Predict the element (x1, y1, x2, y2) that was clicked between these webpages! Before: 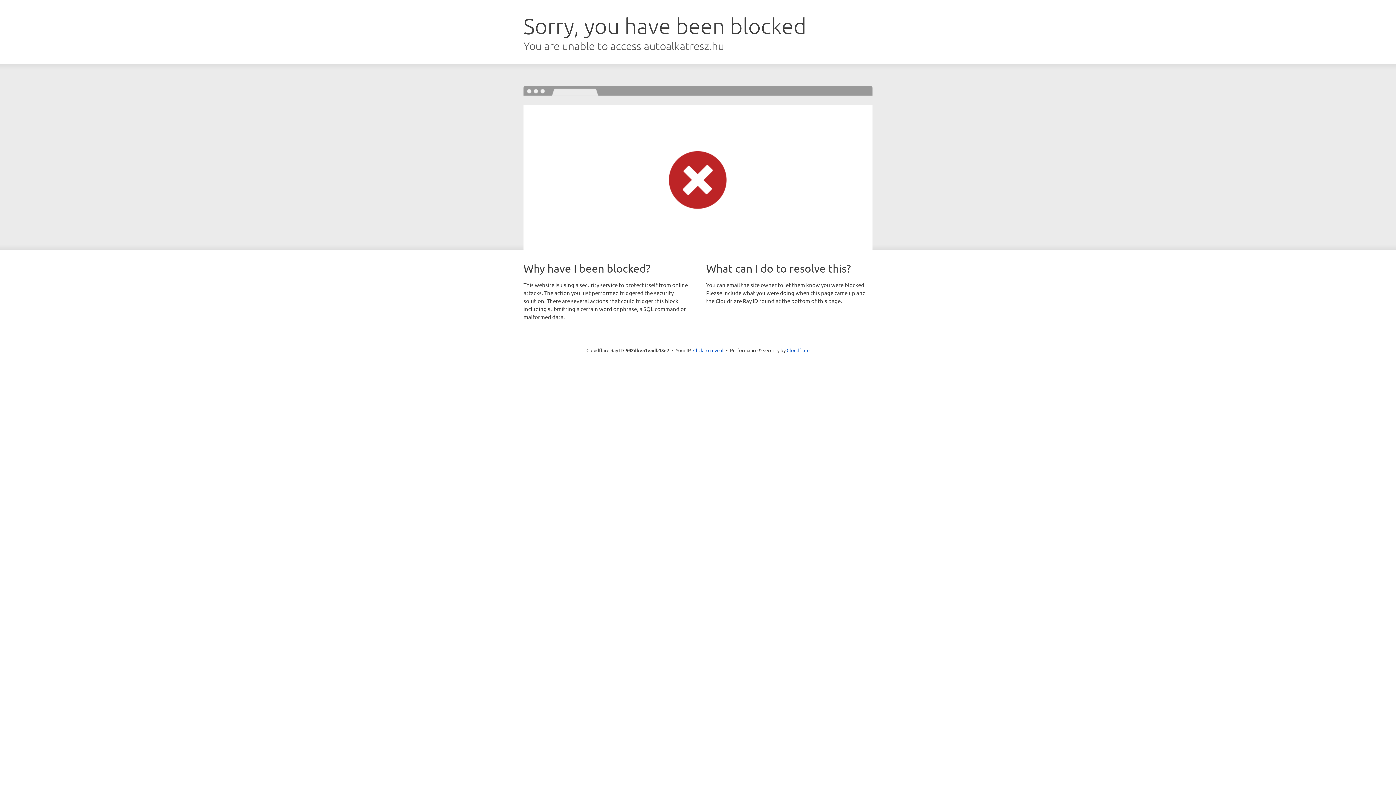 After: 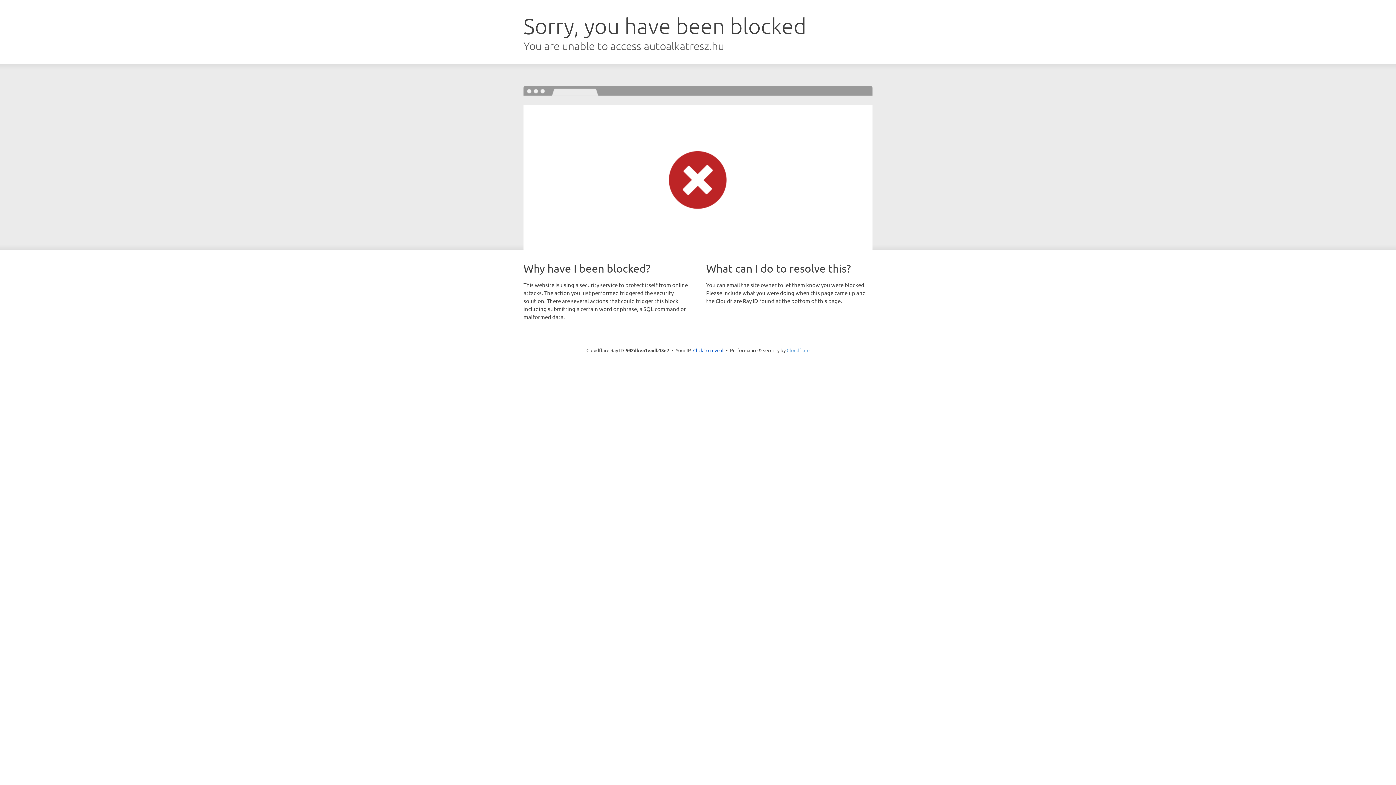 Action: label: Cloudflare bbox: (786, 347, 809, 353)